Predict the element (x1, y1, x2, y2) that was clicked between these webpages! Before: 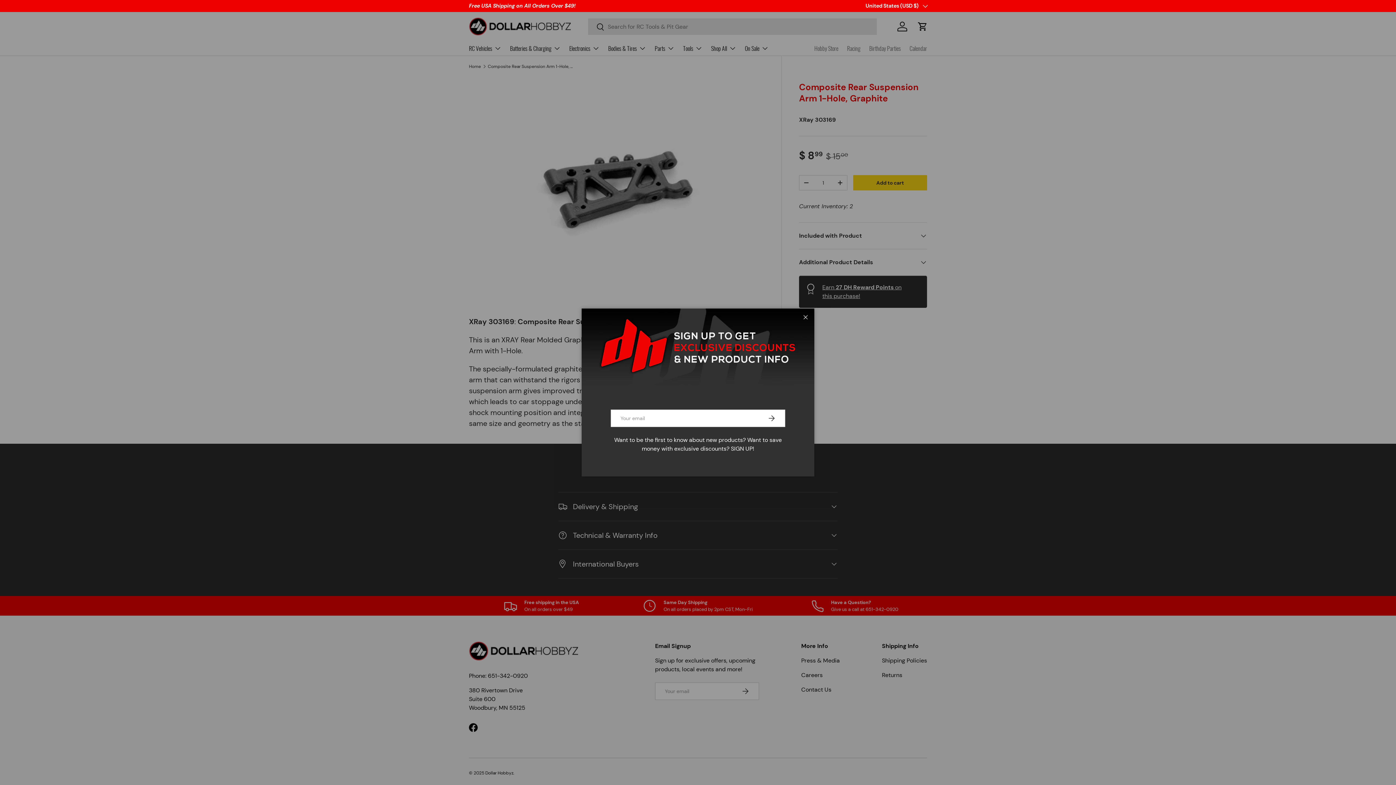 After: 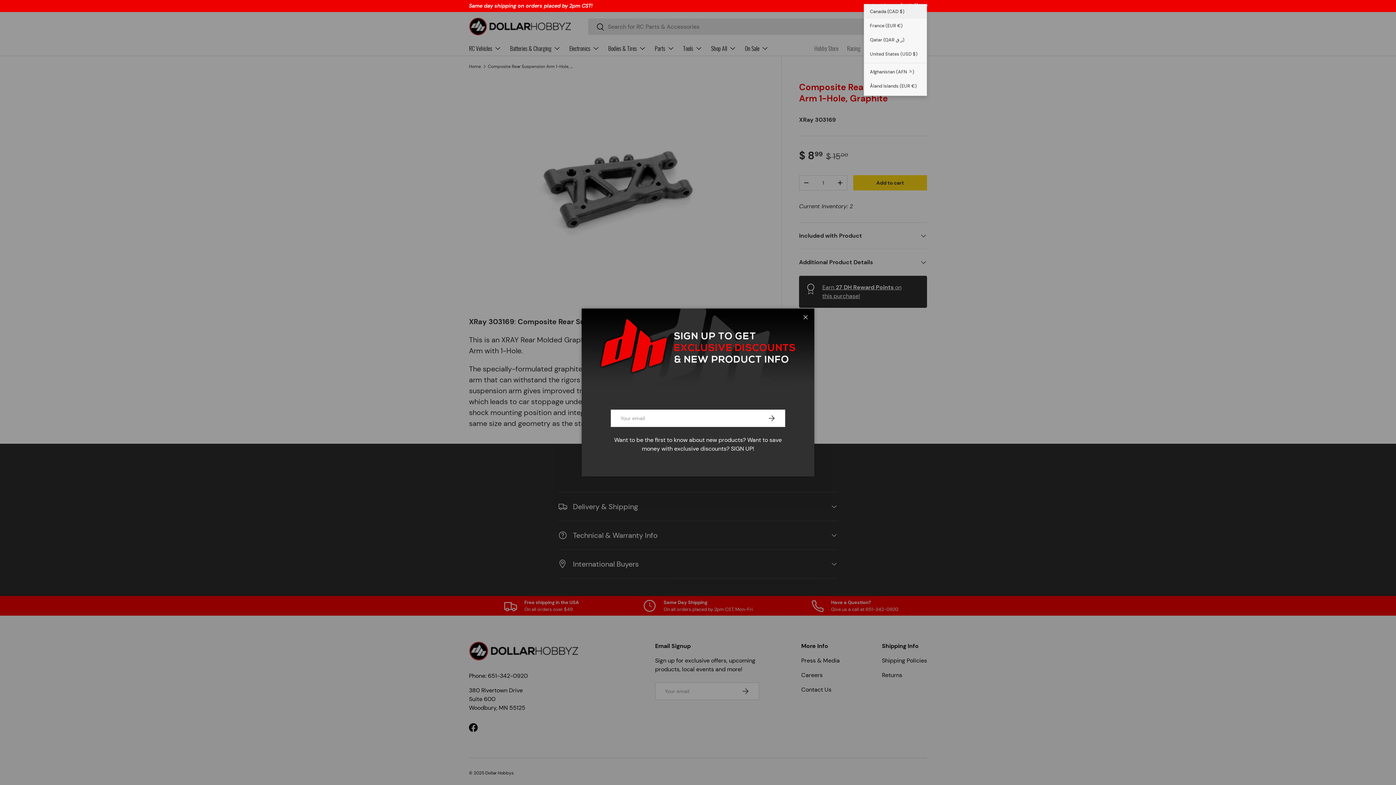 Action: bbox: (865, 2, 927, 9) label: United States (USD $)